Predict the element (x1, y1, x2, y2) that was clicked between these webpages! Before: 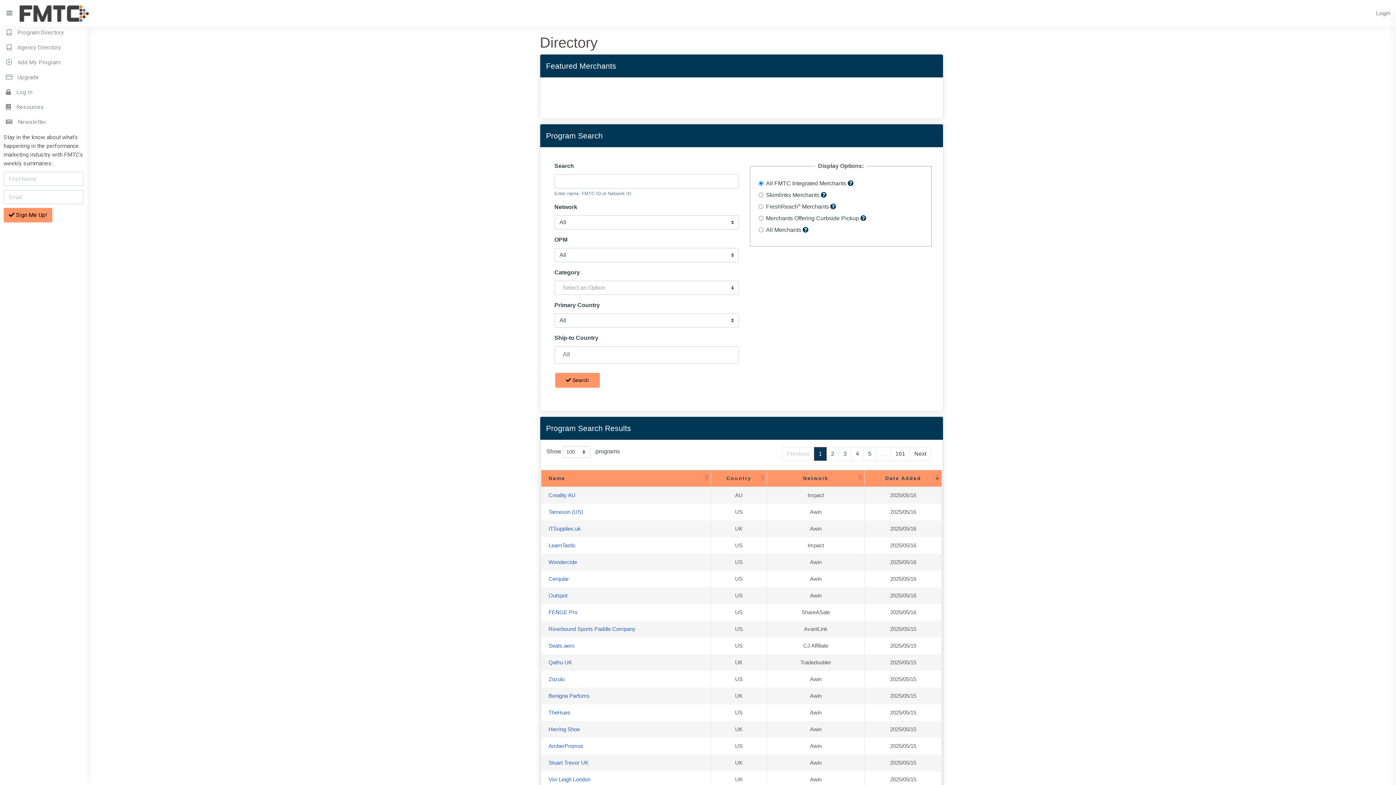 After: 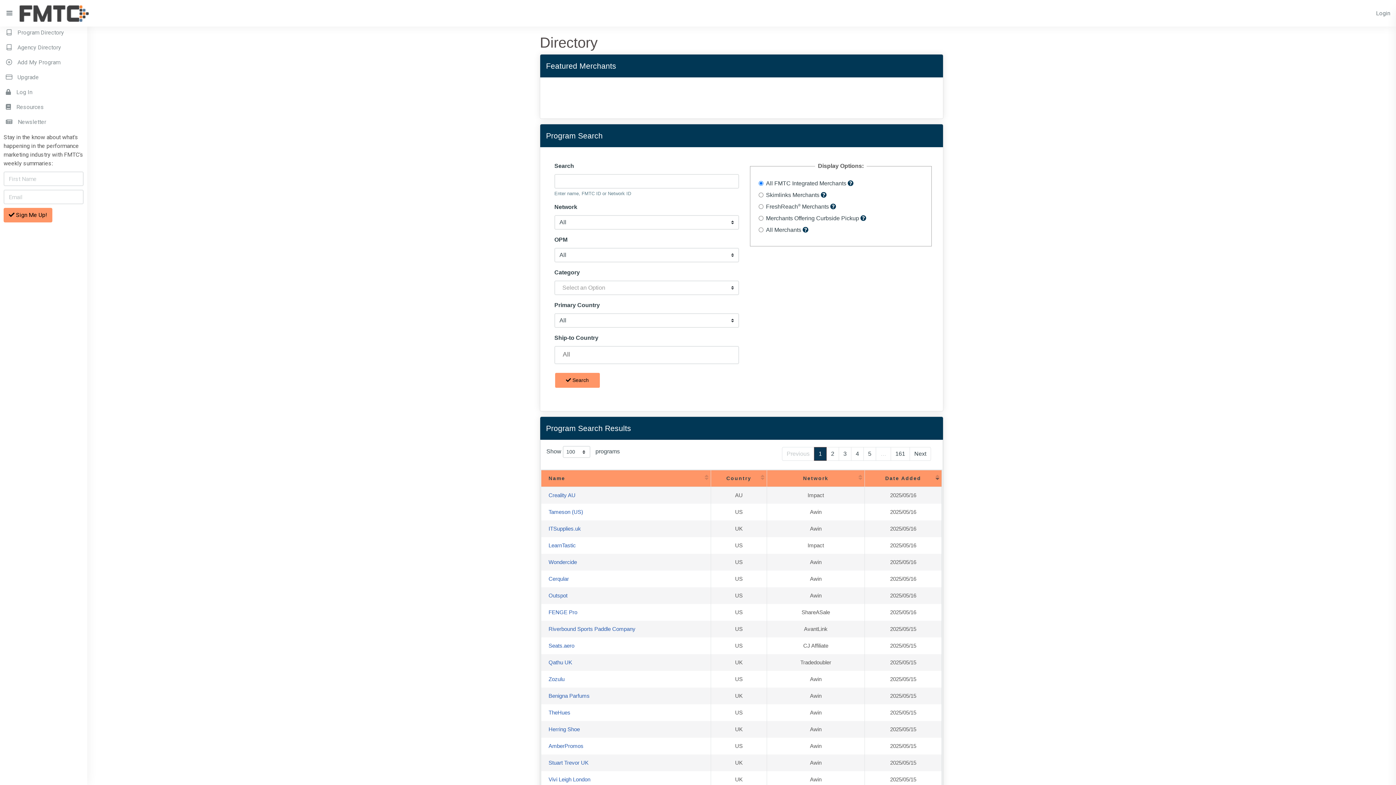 Action: bbox: (548, 492, 575, 498) label: Creality AU